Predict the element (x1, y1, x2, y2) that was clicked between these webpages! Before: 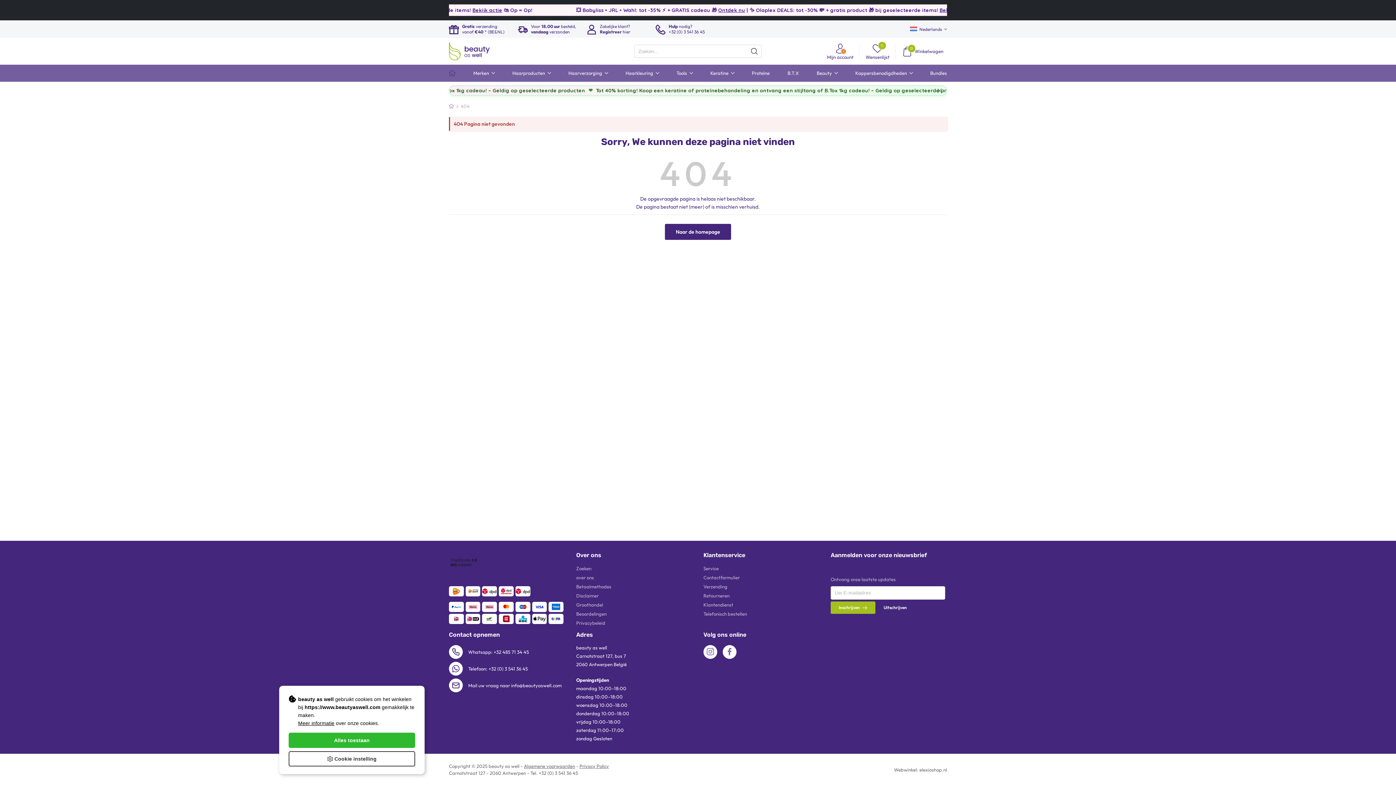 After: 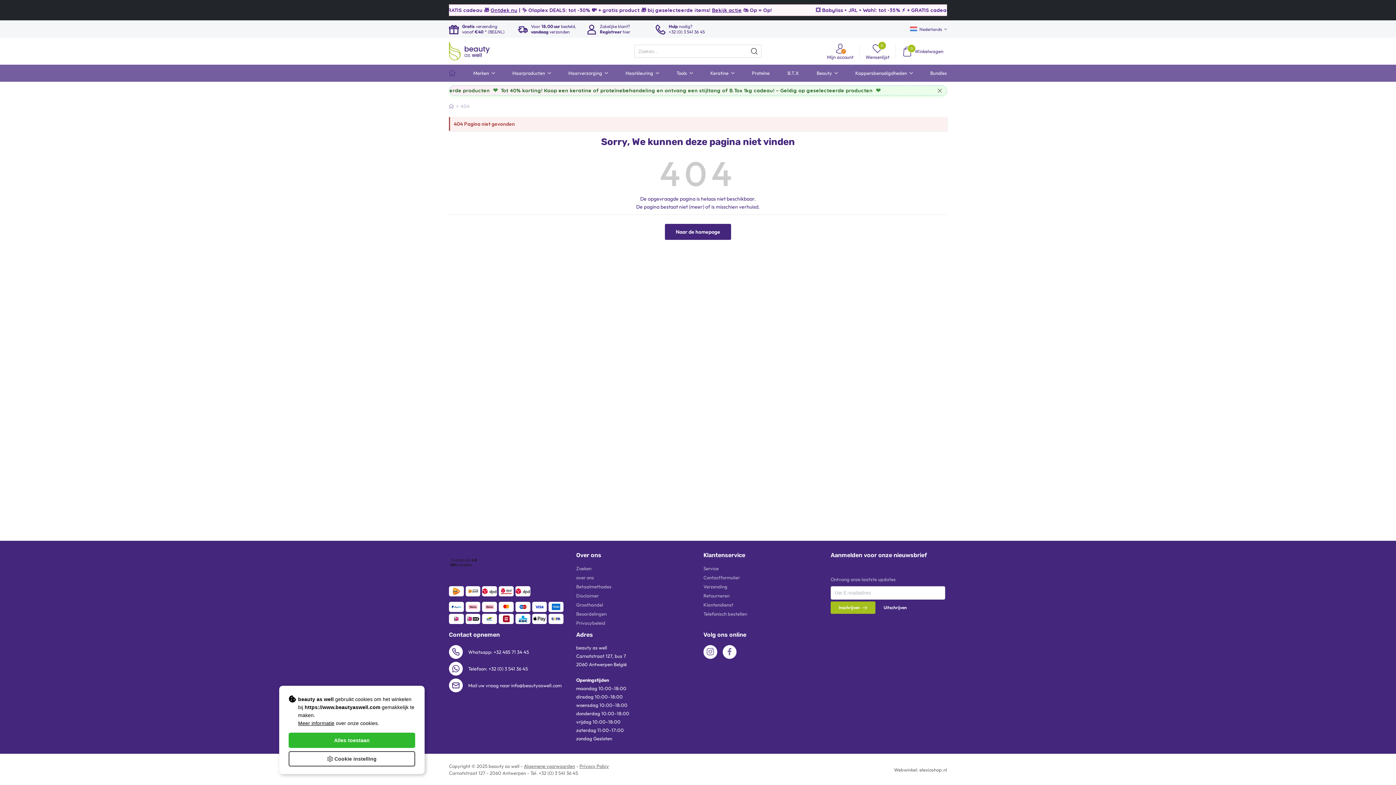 Action: label: elexioshop.nl bbox: (919, 767, 947, 772)